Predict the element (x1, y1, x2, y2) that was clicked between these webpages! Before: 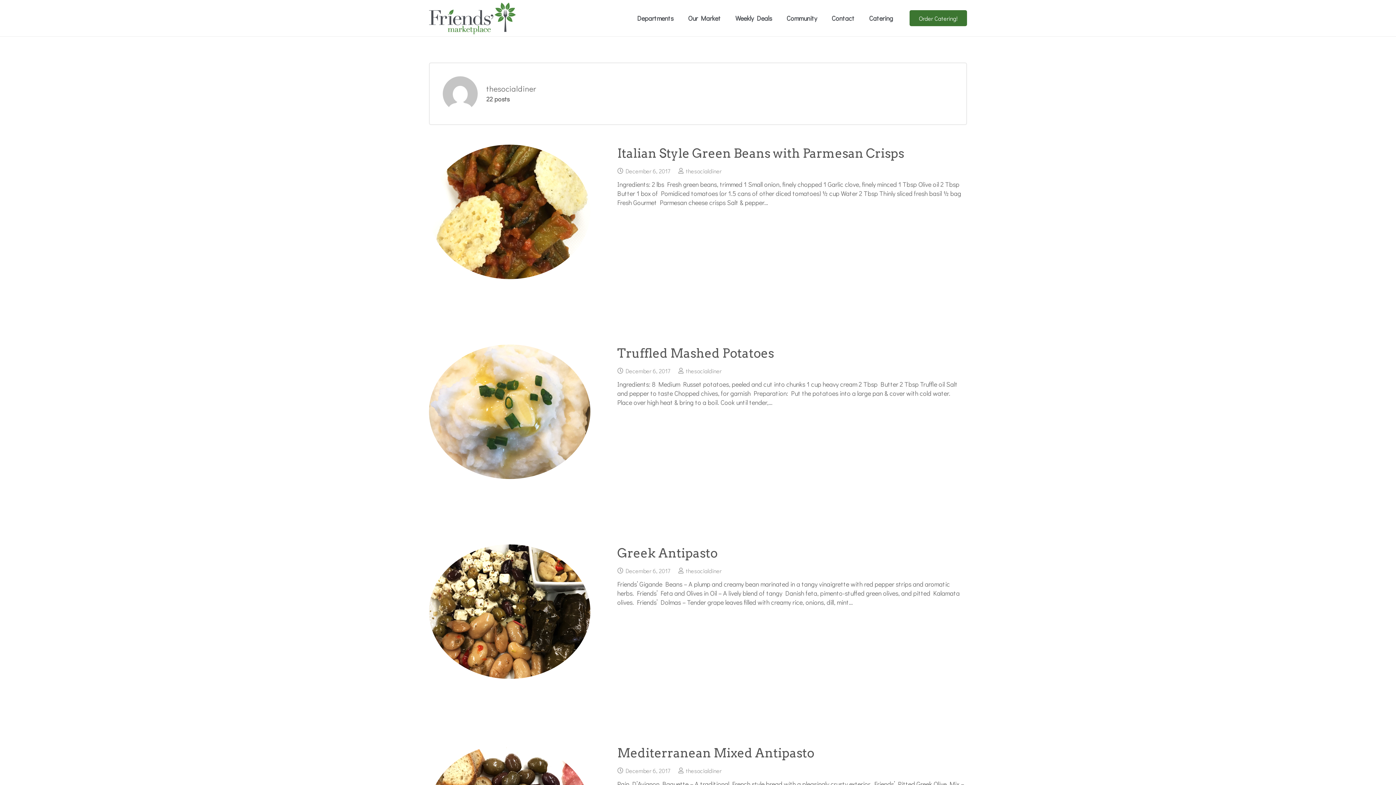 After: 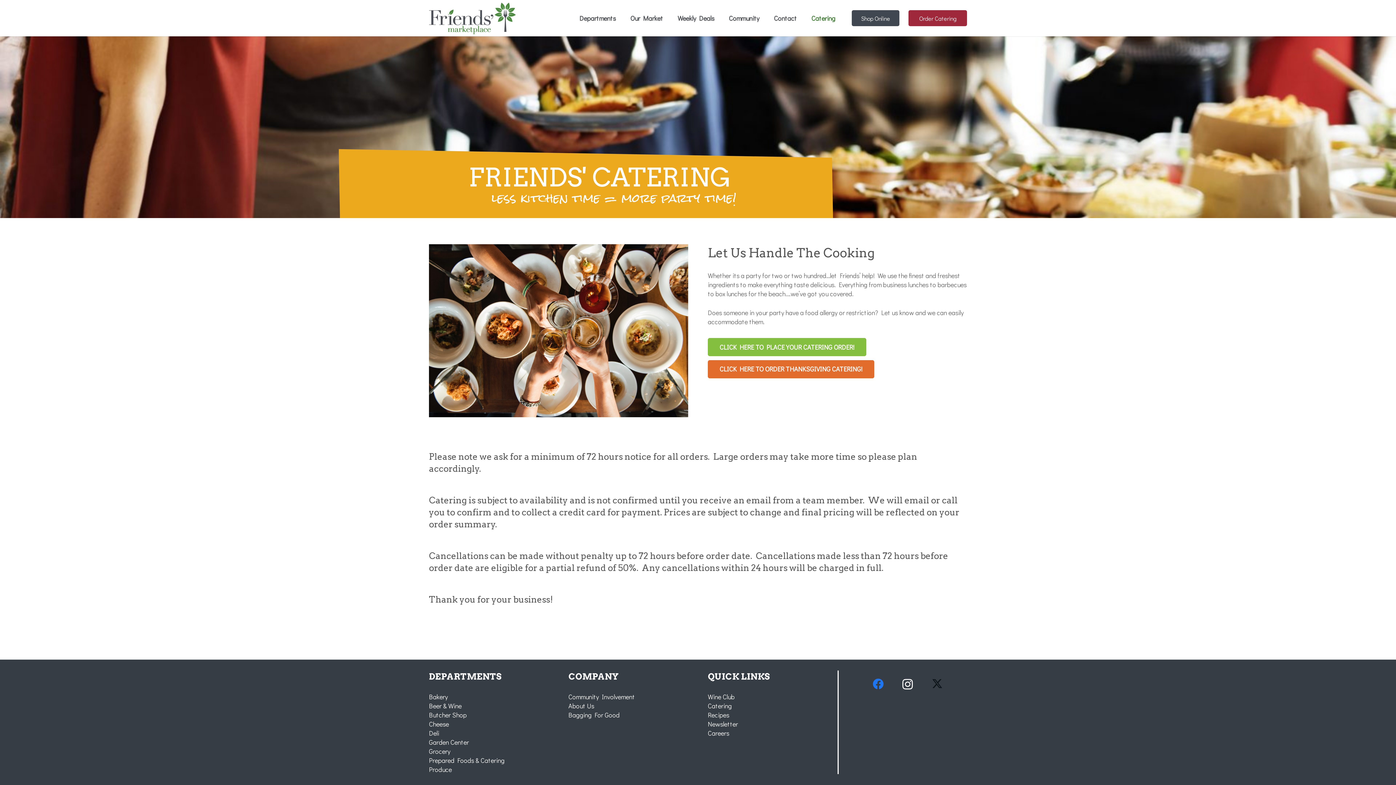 Action: bbox: (862, 9, 900, 27) label: Catering